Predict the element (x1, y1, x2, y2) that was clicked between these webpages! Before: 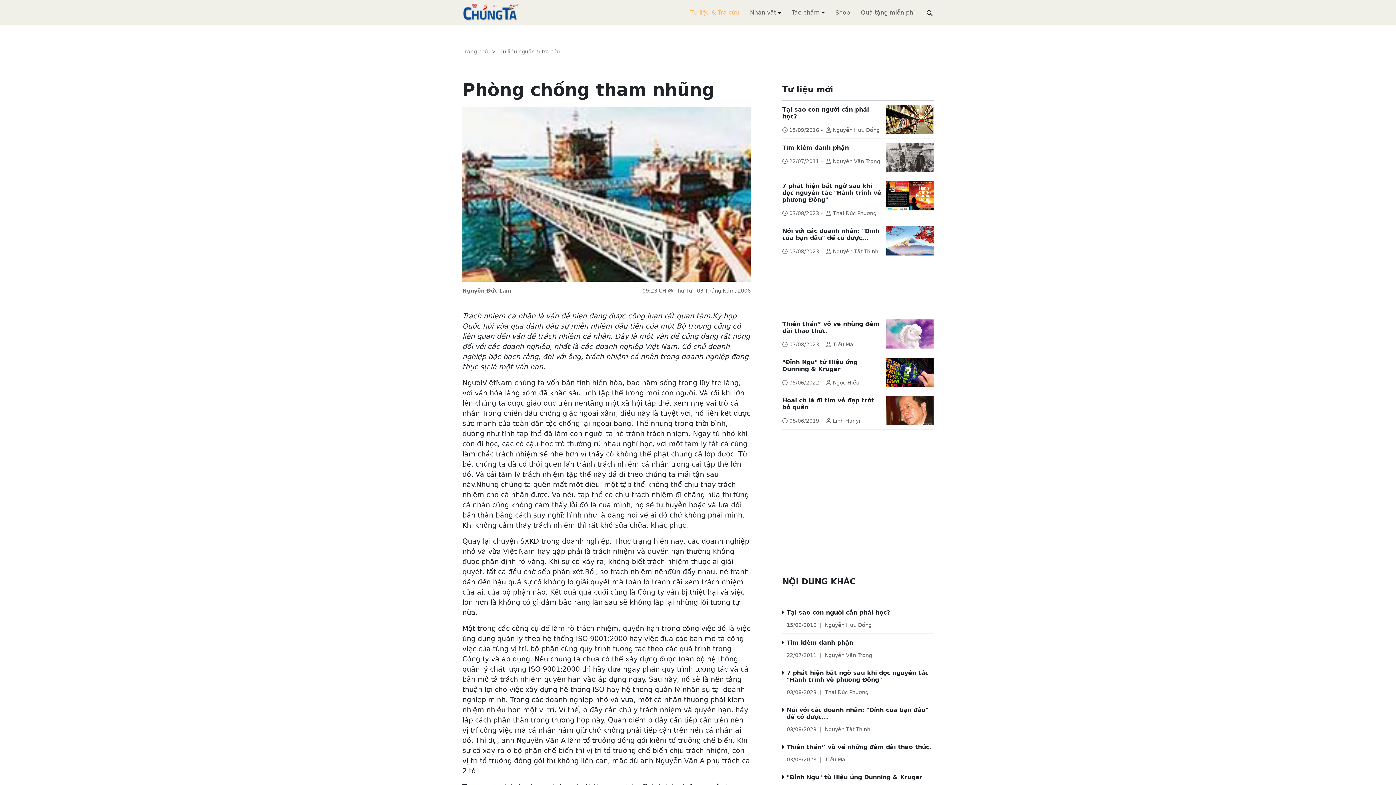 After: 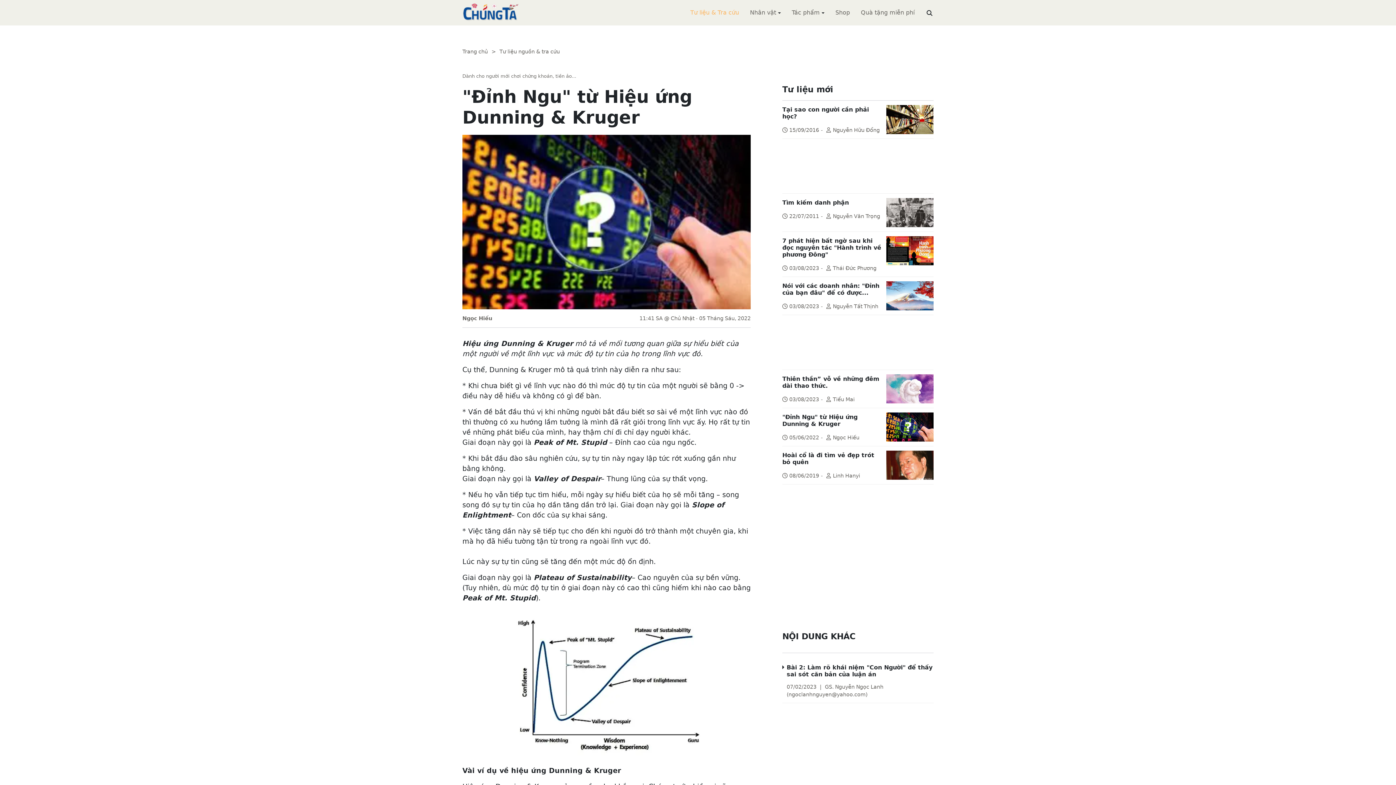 Action: bbox: (786, 774, 922, 781) label: "Đỉnh Ngu" từ Hiệu ứng Dunning & Kruger